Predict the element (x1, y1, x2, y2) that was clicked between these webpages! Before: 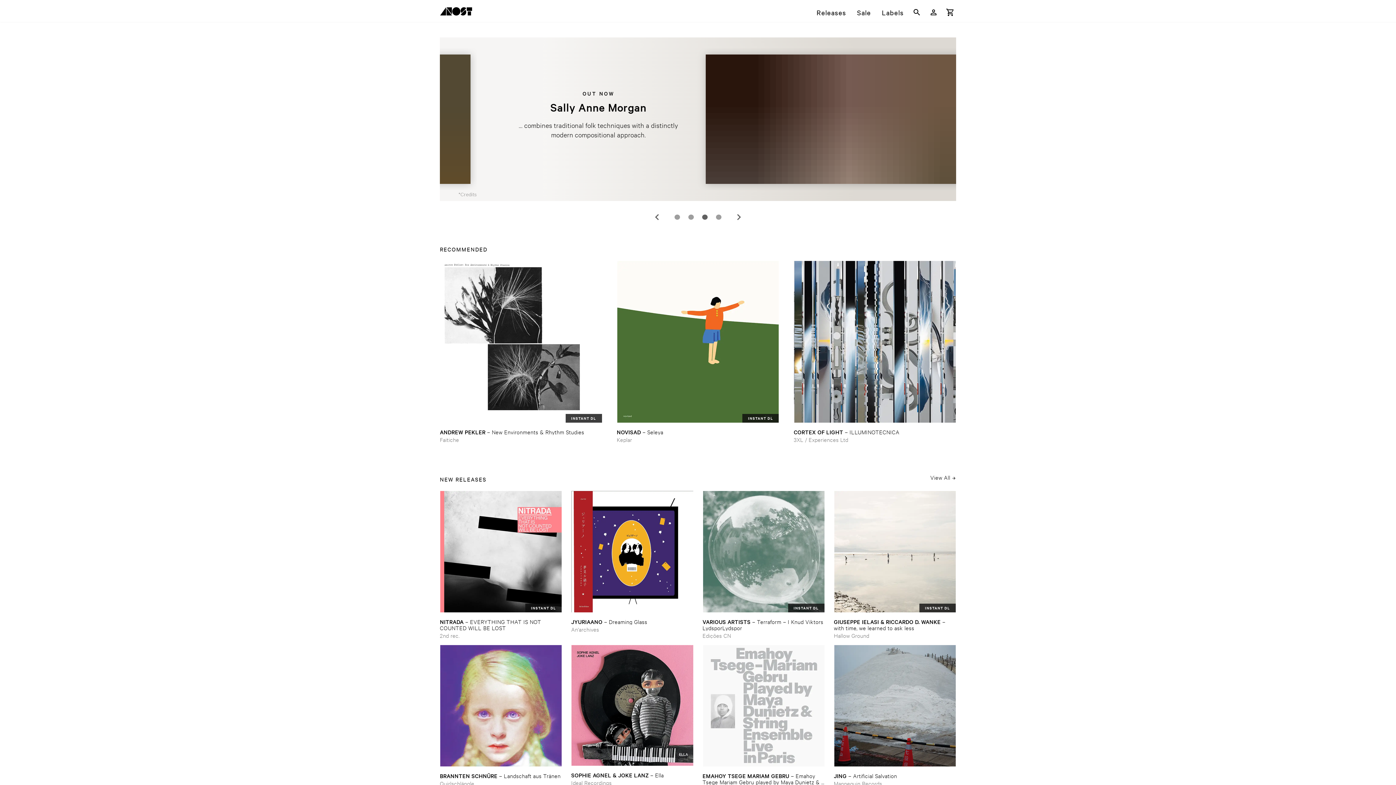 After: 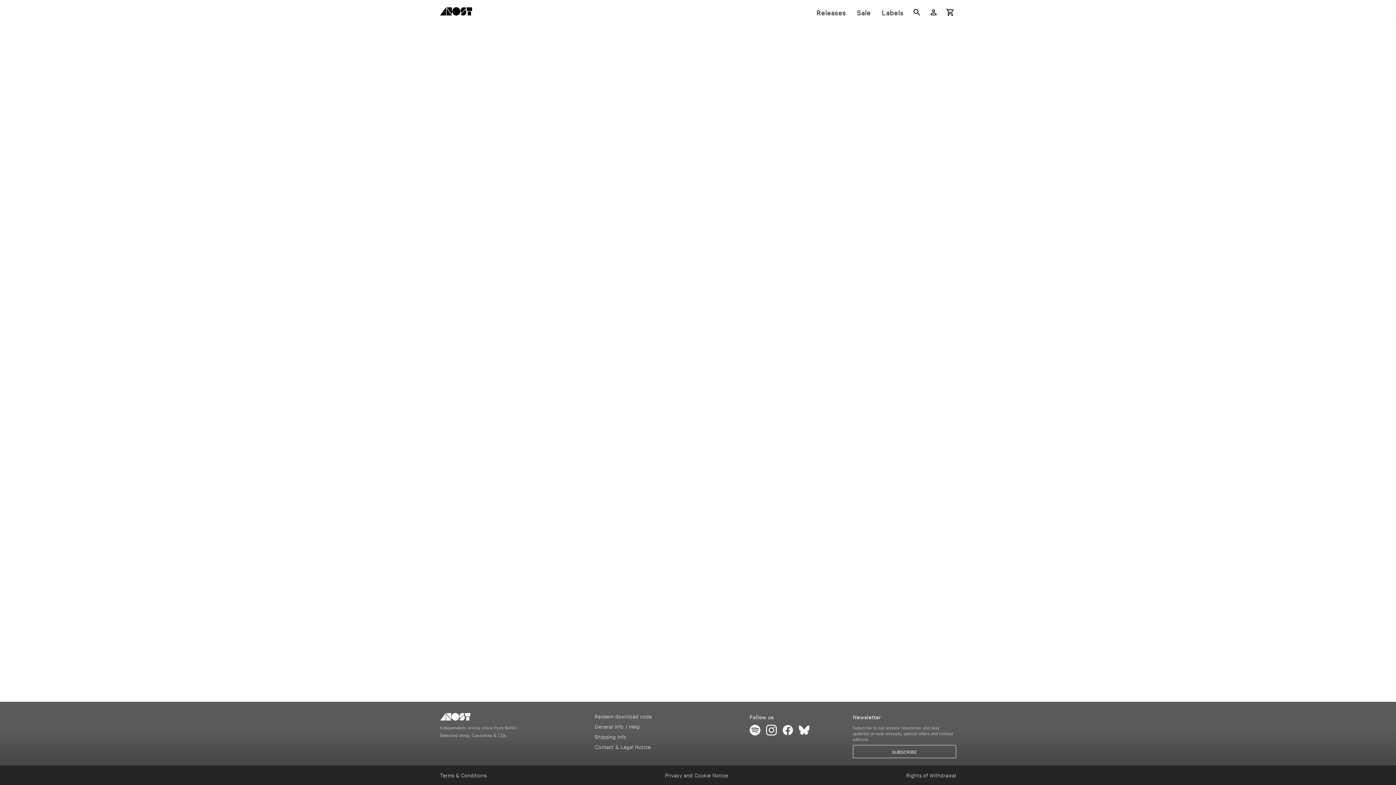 Action: bbox: (440, 490, 562, 613) label: Release Nitrada – EVERYTHING THAT IS NOT COUNTED WILL BE LOST